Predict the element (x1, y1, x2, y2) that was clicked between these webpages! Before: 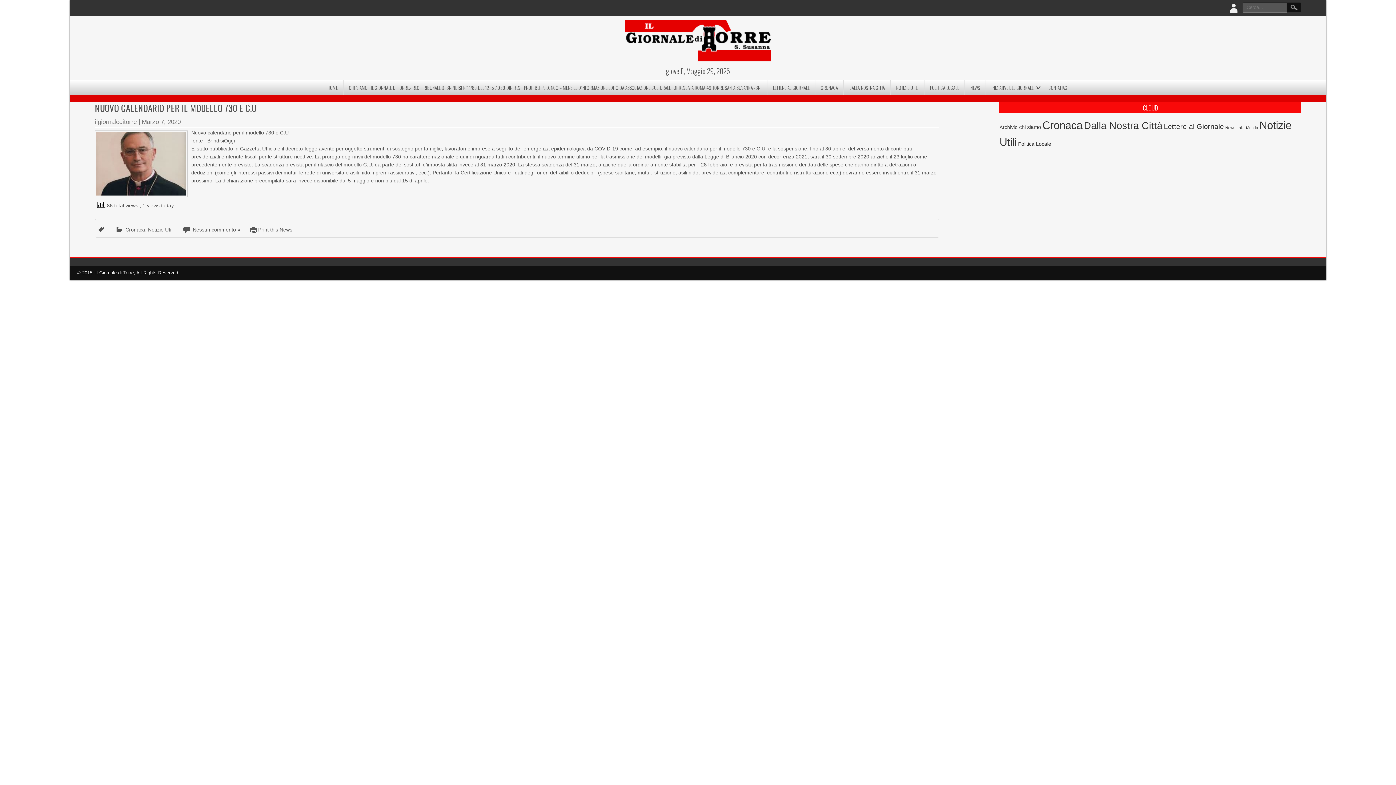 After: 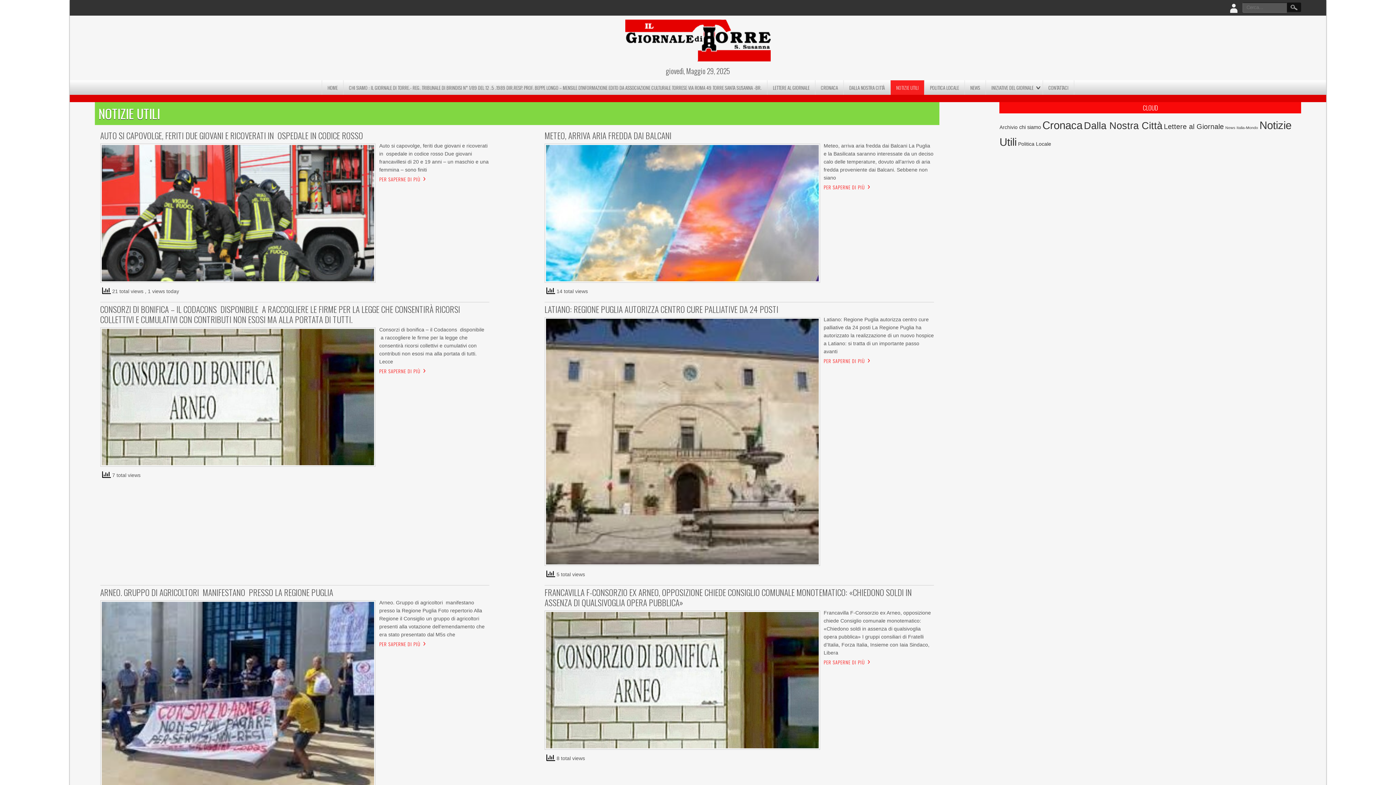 Action: label: Notizie Utili bbox: (148, 226, 173, 232)